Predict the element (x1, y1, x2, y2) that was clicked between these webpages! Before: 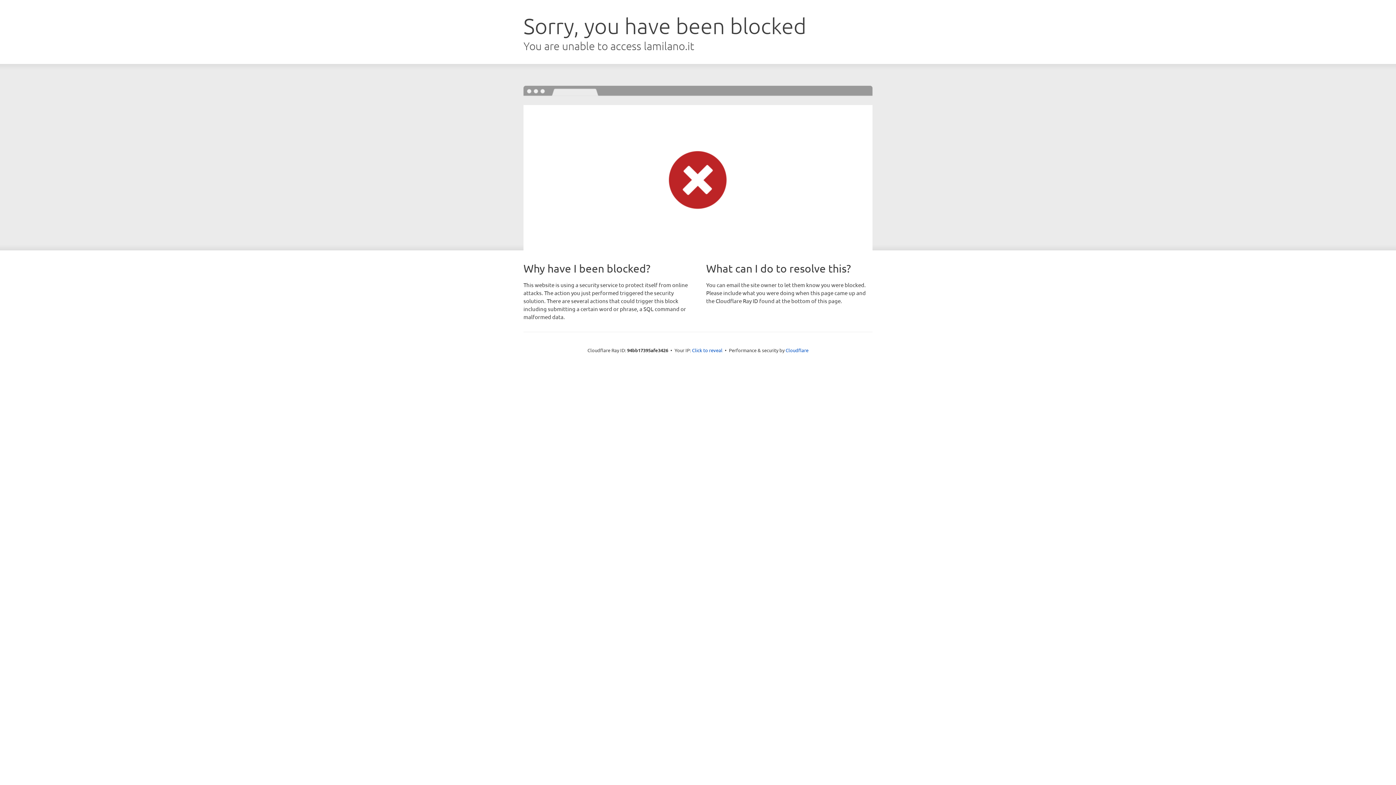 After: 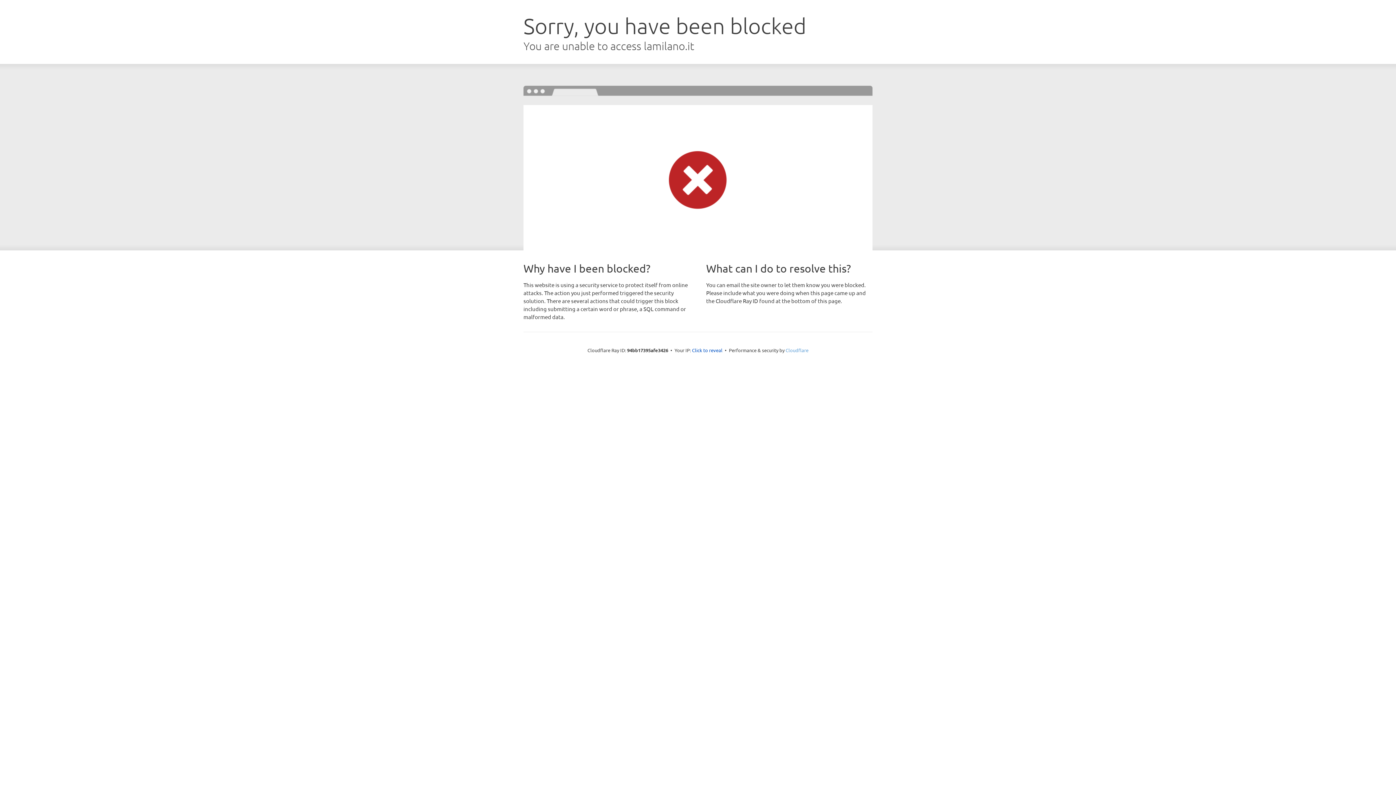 Action: label: Cloudflare bbox: (785, 347, 808, 353)